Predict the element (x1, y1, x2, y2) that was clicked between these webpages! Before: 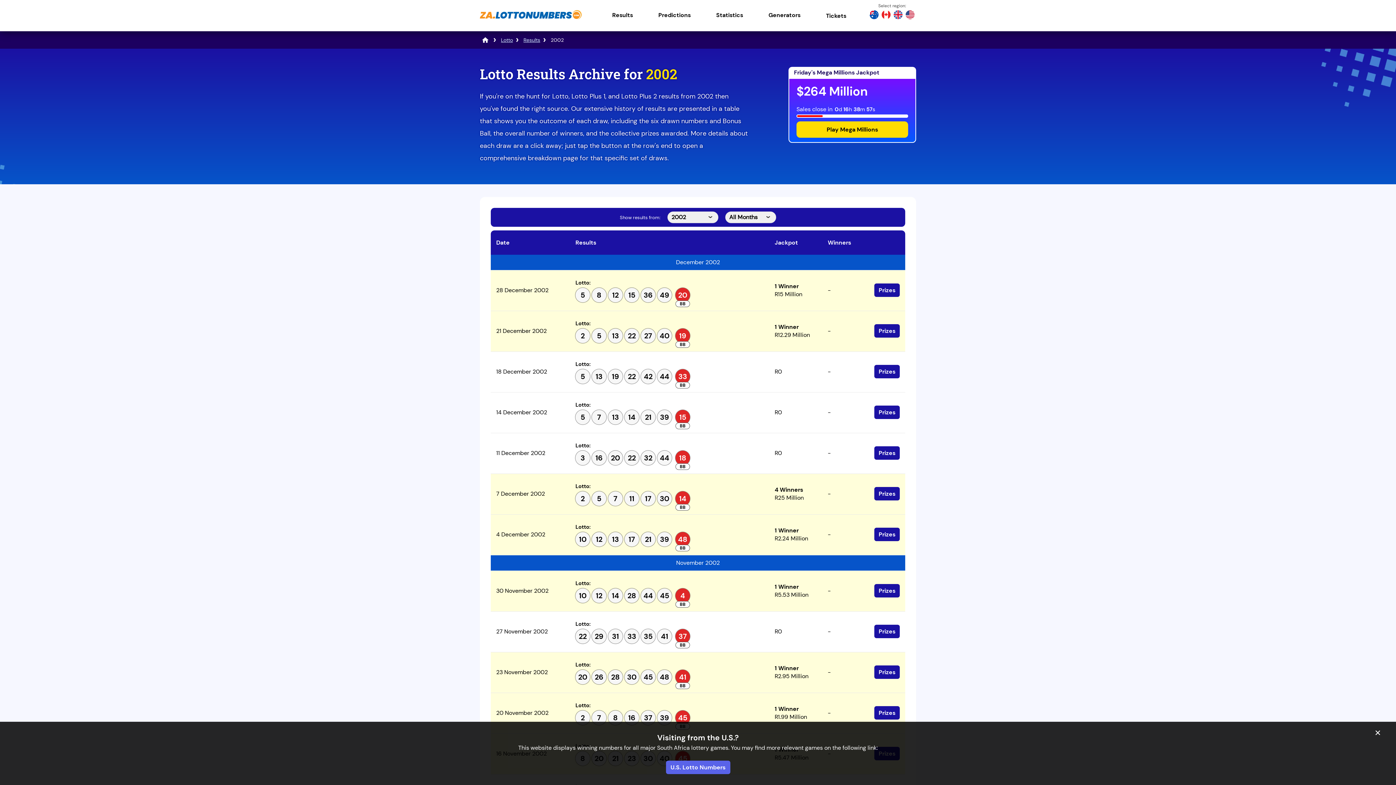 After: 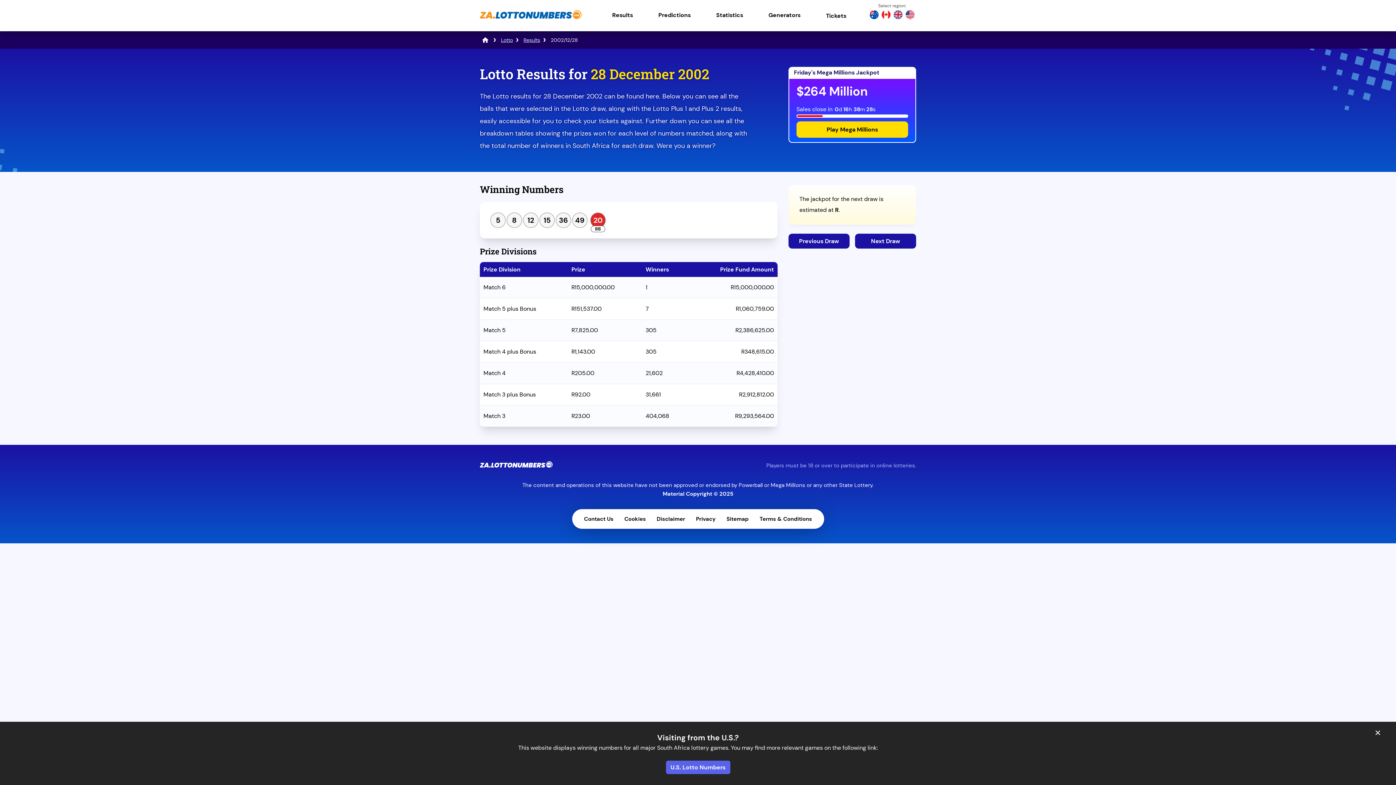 Action: bbox: (874, 283, 900, 297) label: Prizes